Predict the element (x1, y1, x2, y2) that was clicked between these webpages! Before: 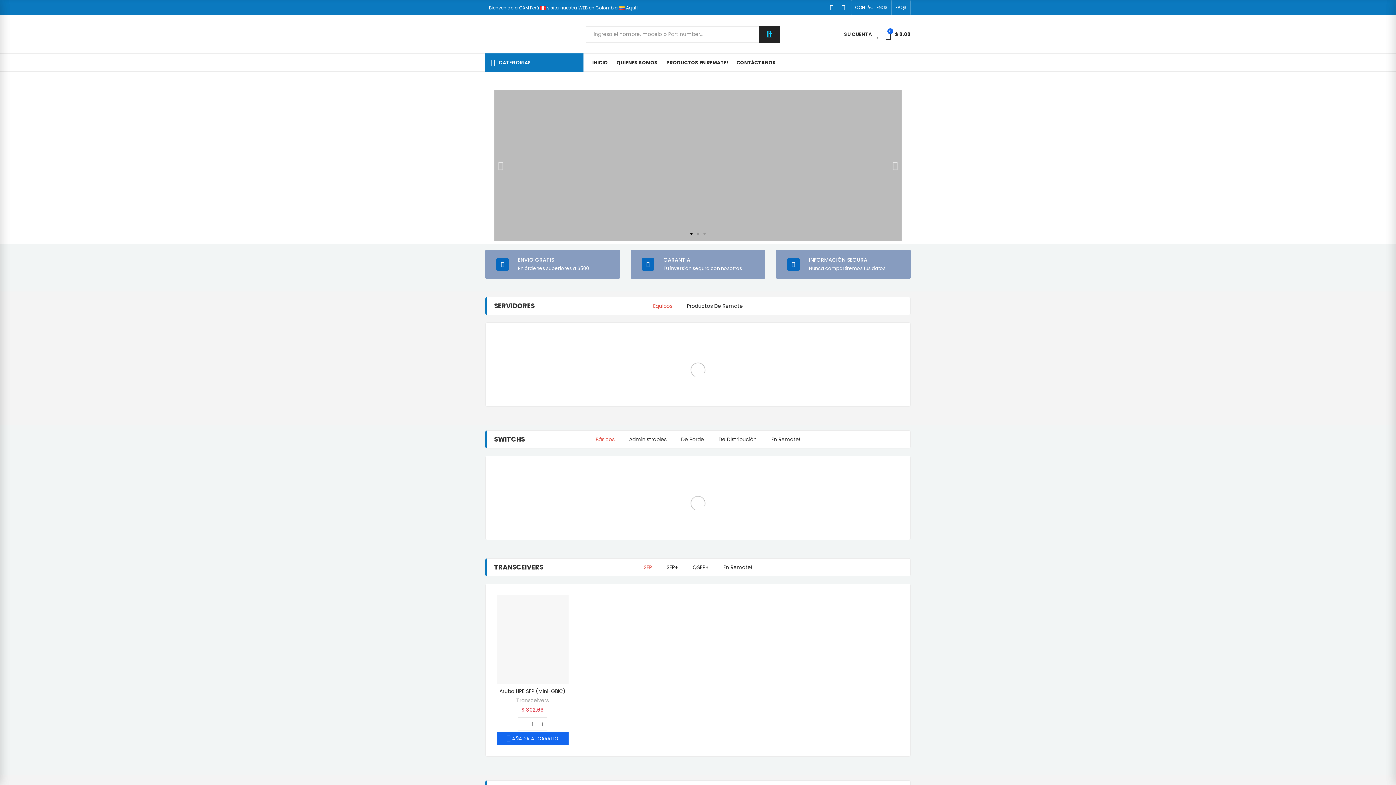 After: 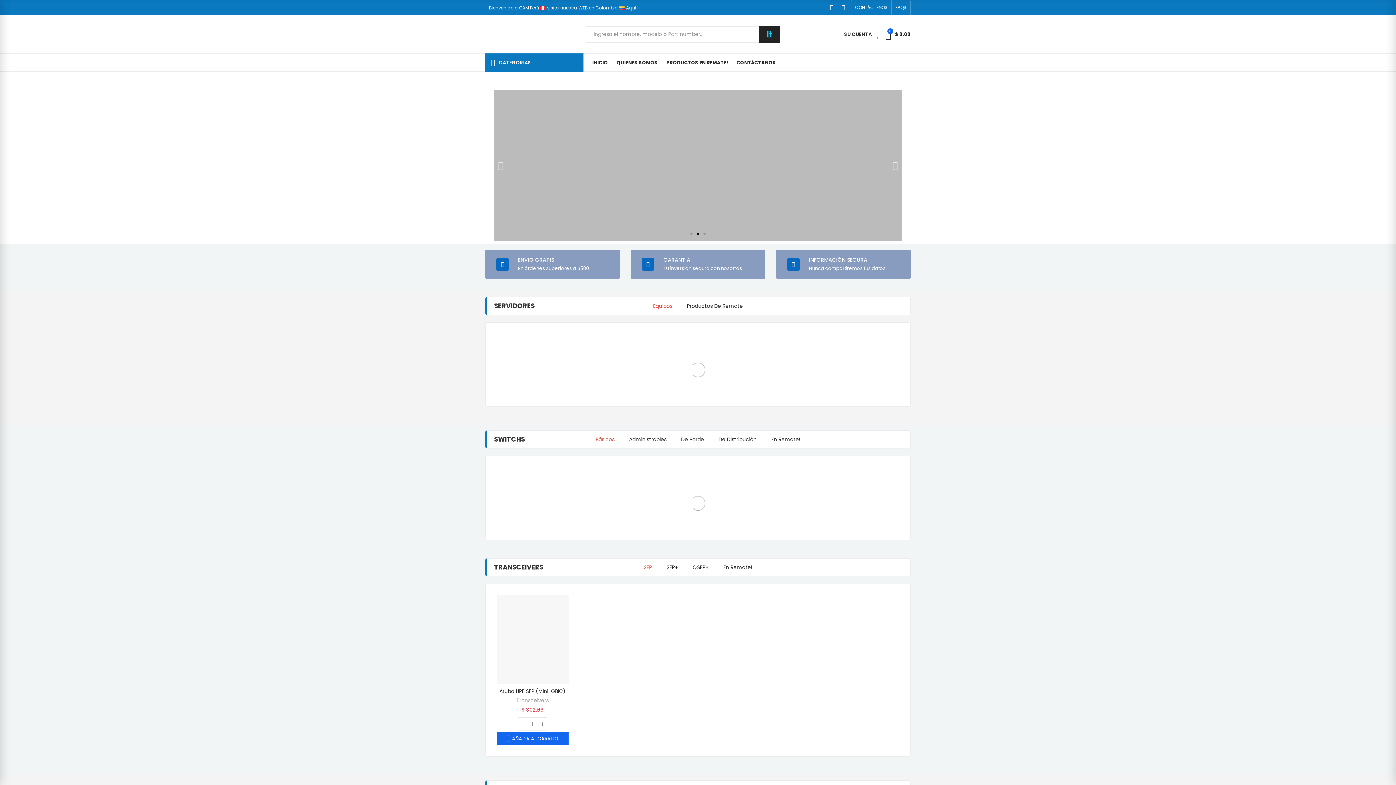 Action: label: Go to slide 2 bbox: (697, 232, 699, 234)